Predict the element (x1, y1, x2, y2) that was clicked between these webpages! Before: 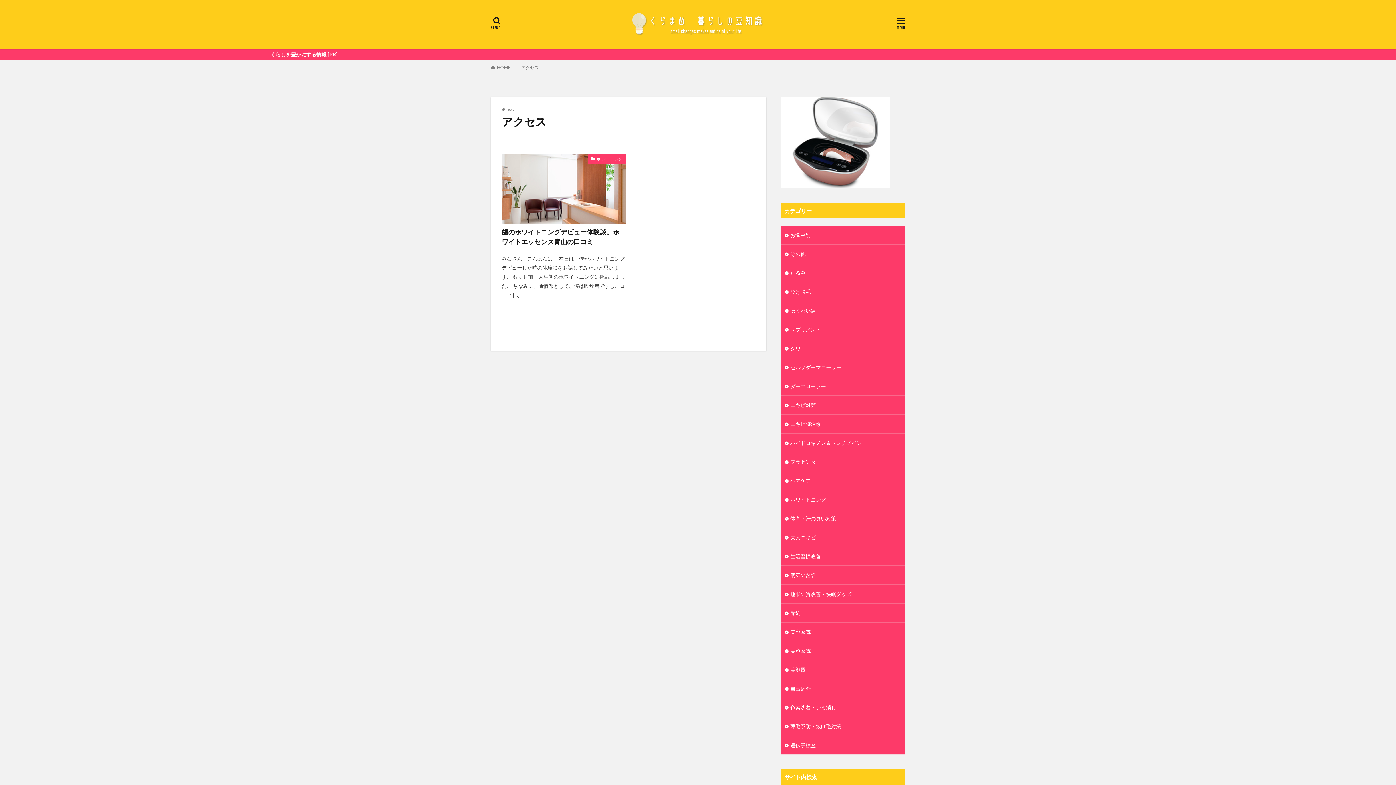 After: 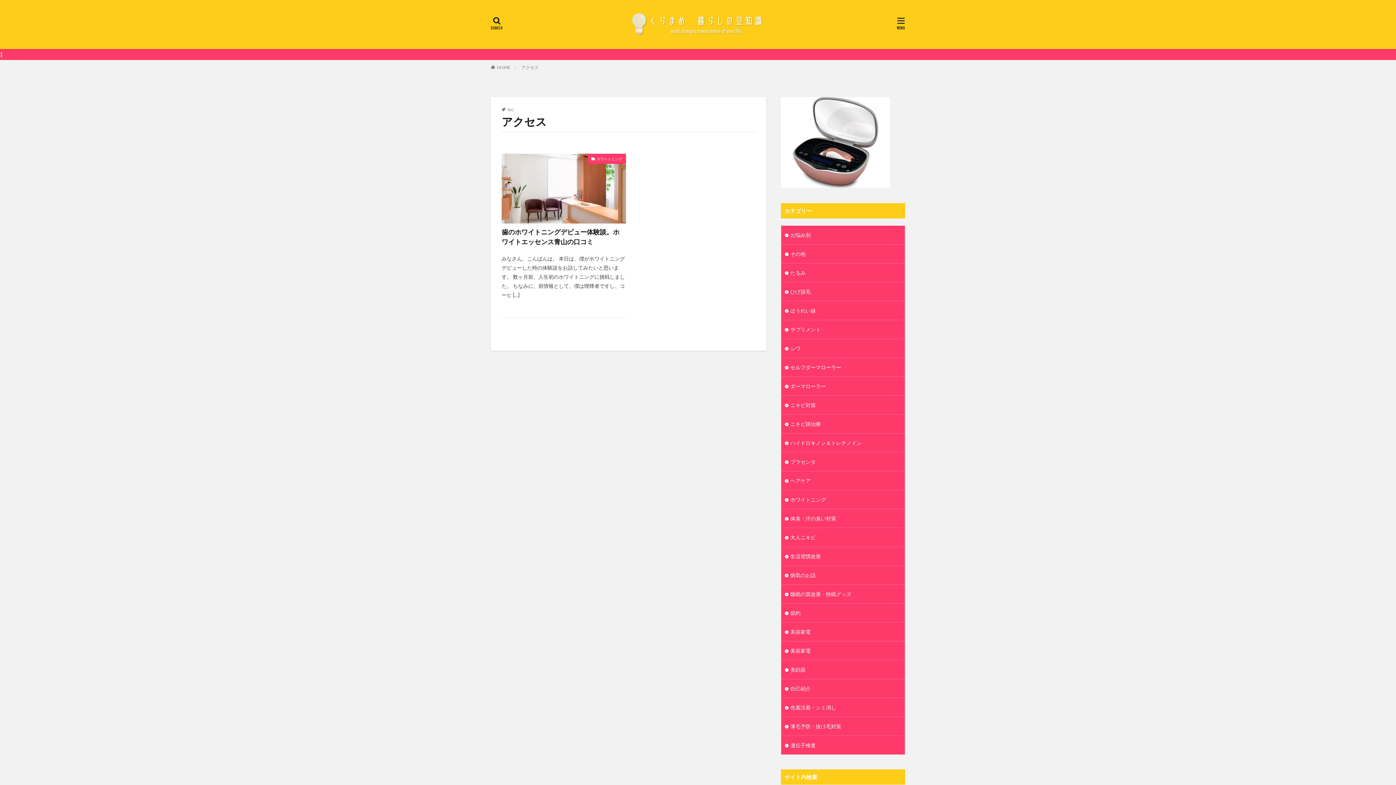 Action: bbox: (781, 182, 890, 189)